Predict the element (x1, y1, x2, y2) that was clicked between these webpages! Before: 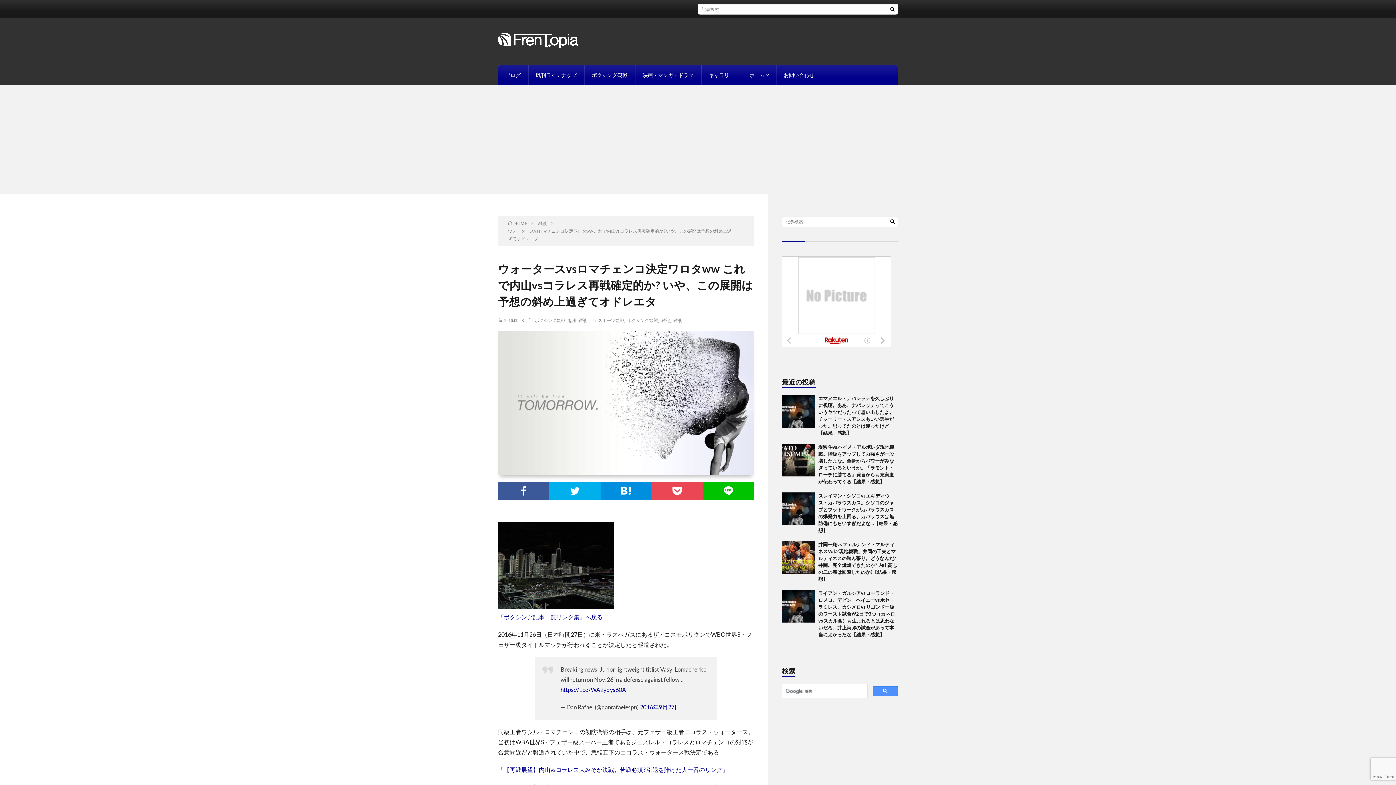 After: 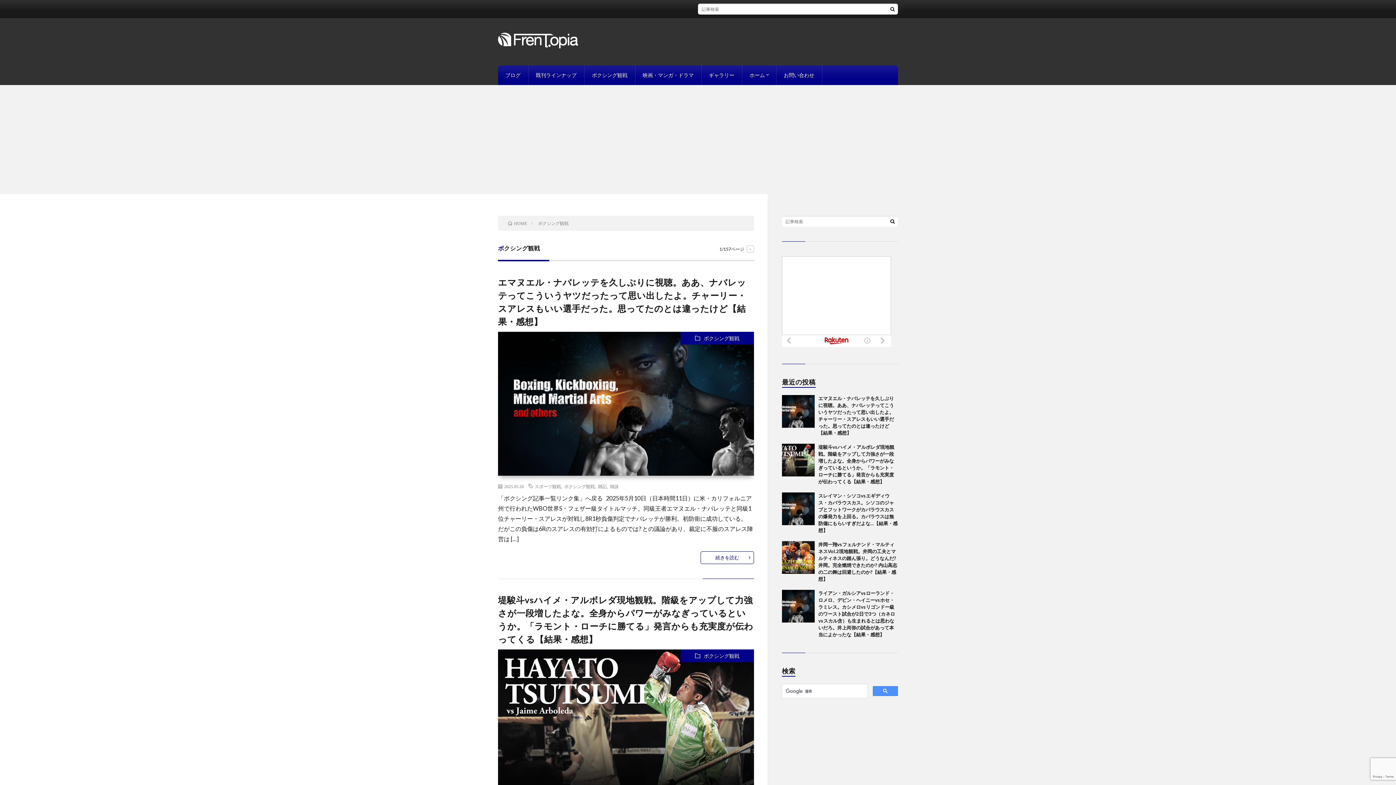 Action: bbox: (584, 65, 634, 85) label: ボクシング観戦